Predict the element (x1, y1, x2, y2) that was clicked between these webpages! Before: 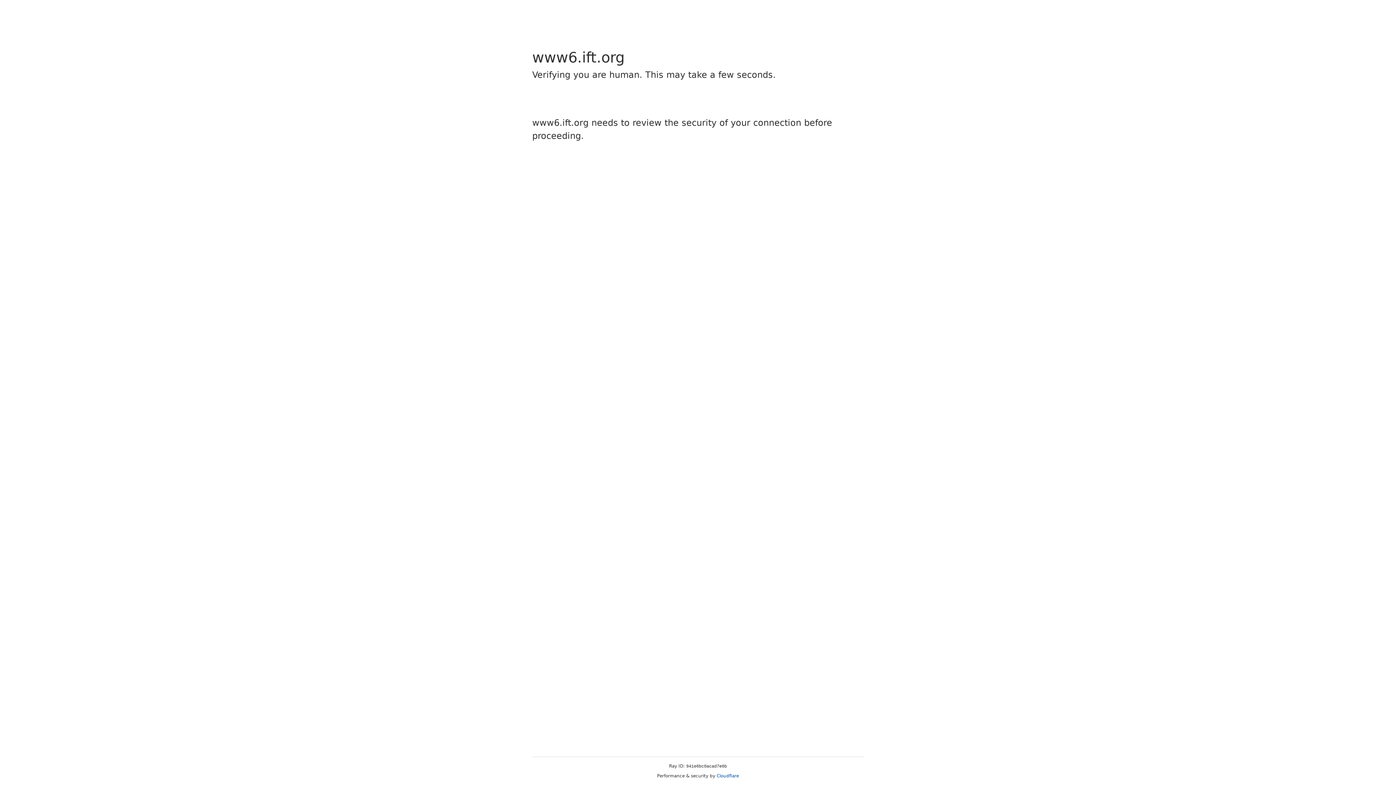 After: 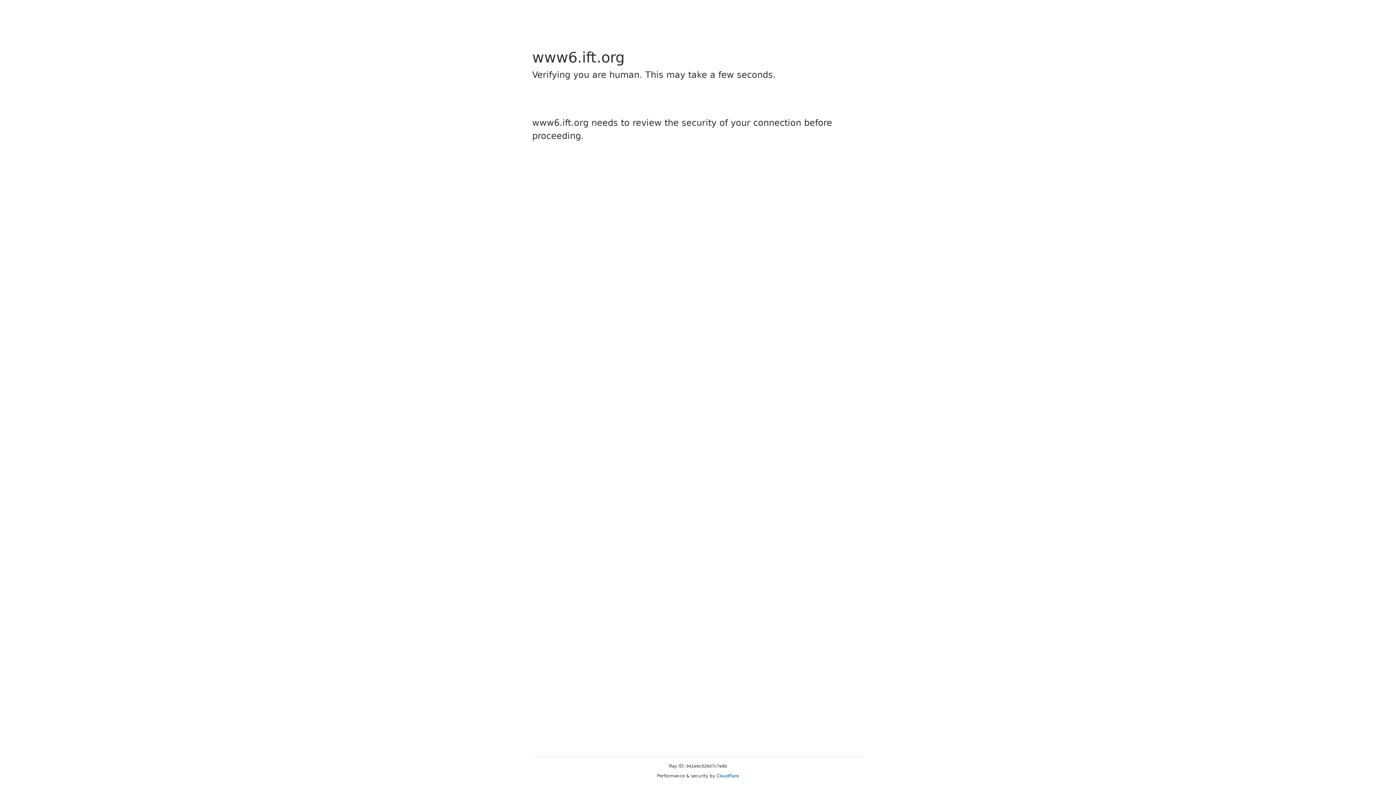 Action: label: Cloudflare bbox: (716, 773, 739, 778)